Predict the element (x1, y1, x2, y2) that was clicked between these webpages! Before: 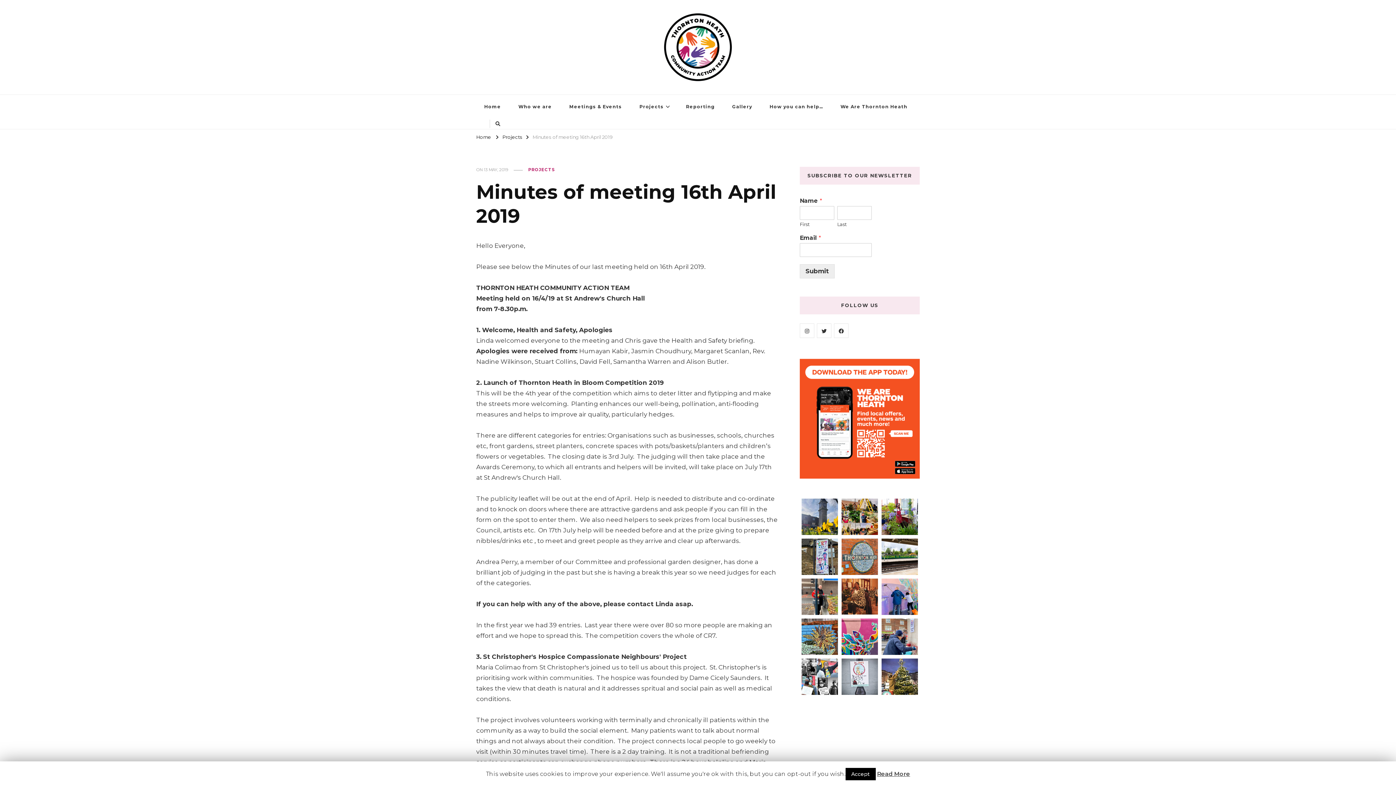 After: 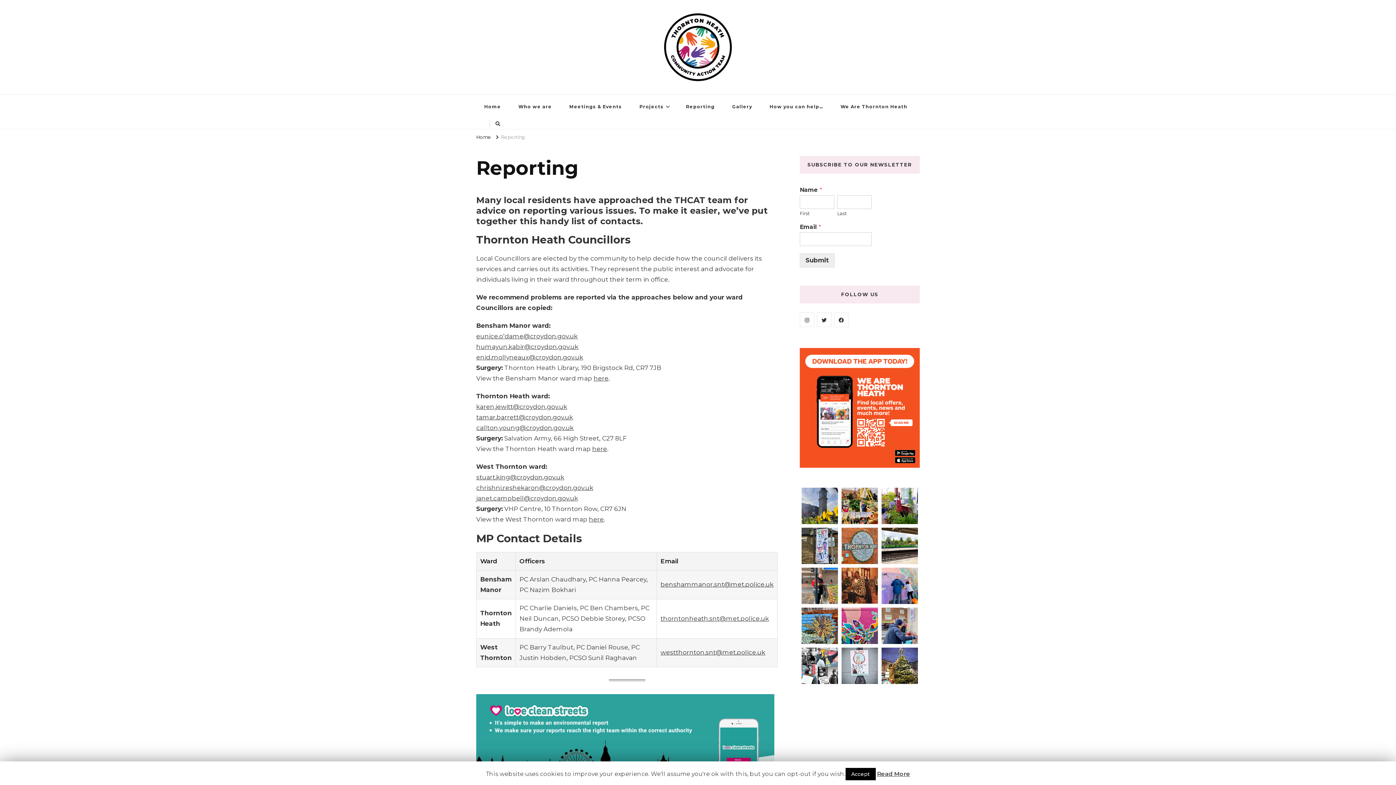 Action: bbox: (678, 94, 722, 118) label: Reporting